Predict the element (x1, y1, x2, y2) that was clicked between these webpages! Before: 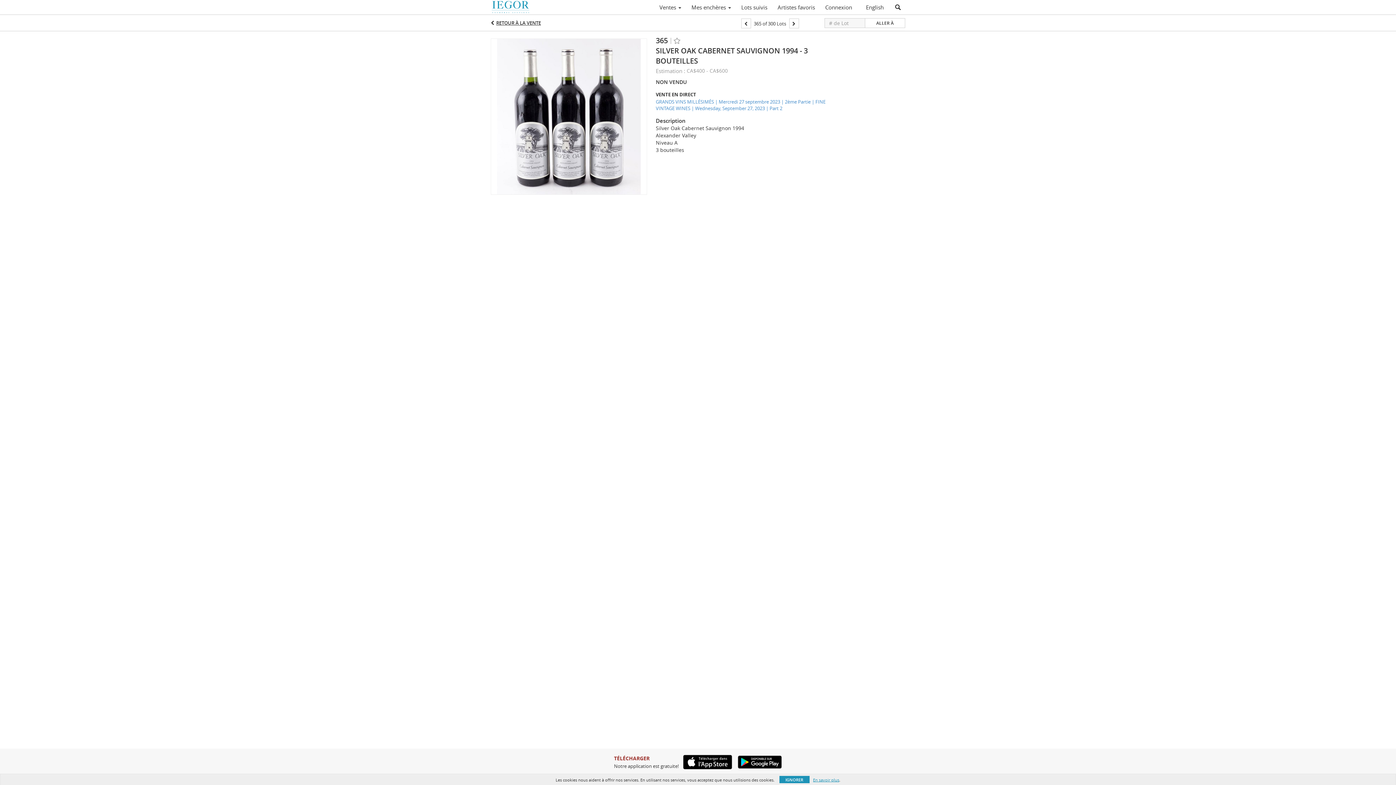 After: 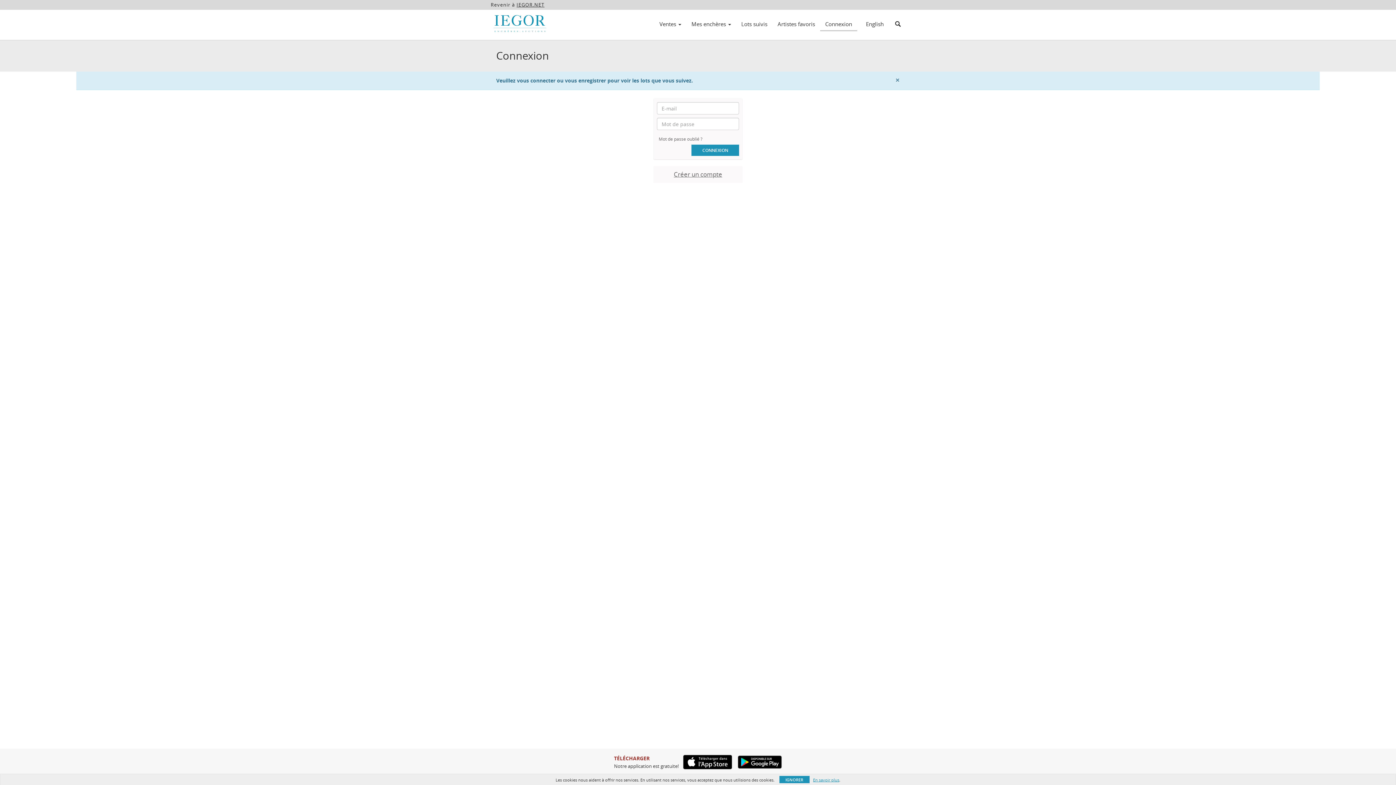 Action: label: Lots suivis bbox: (736, 1, 772, 13)